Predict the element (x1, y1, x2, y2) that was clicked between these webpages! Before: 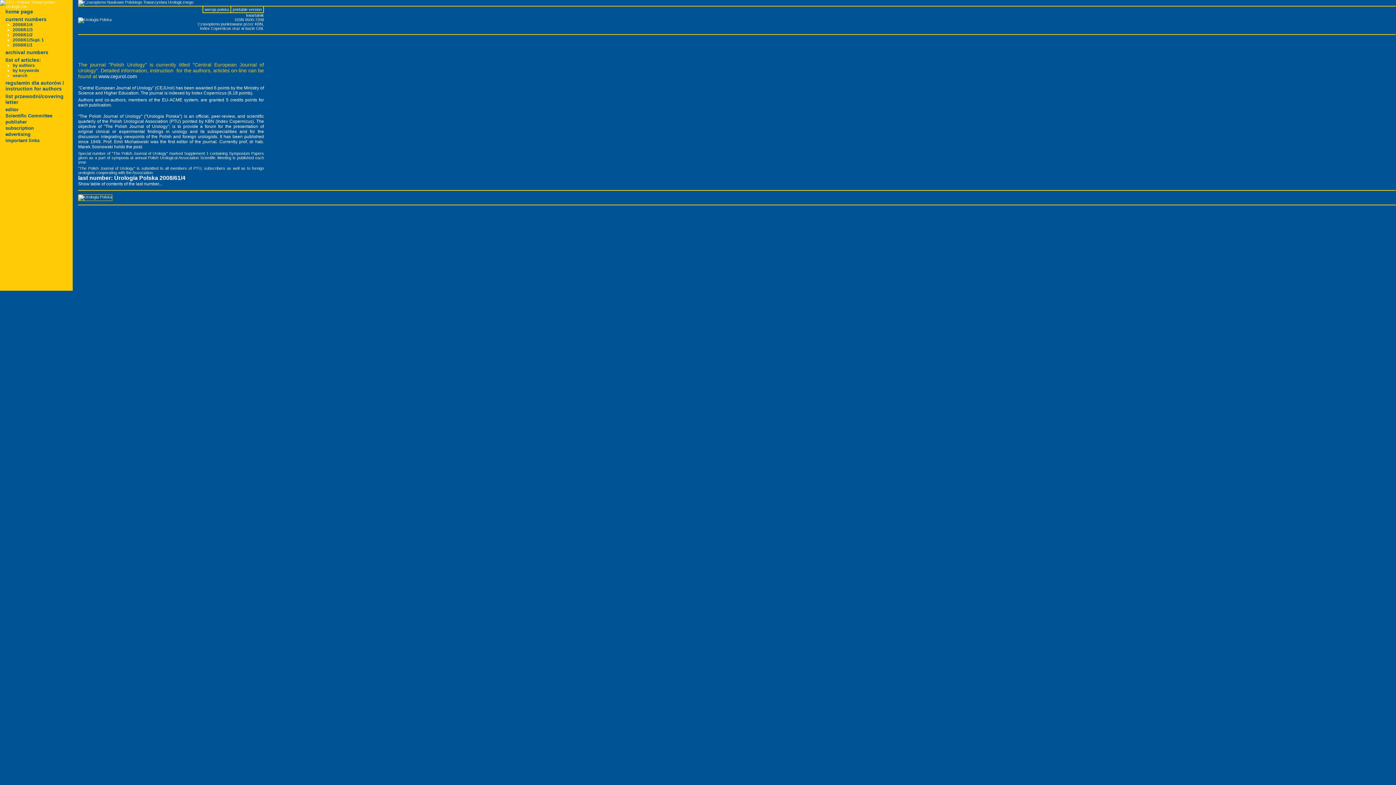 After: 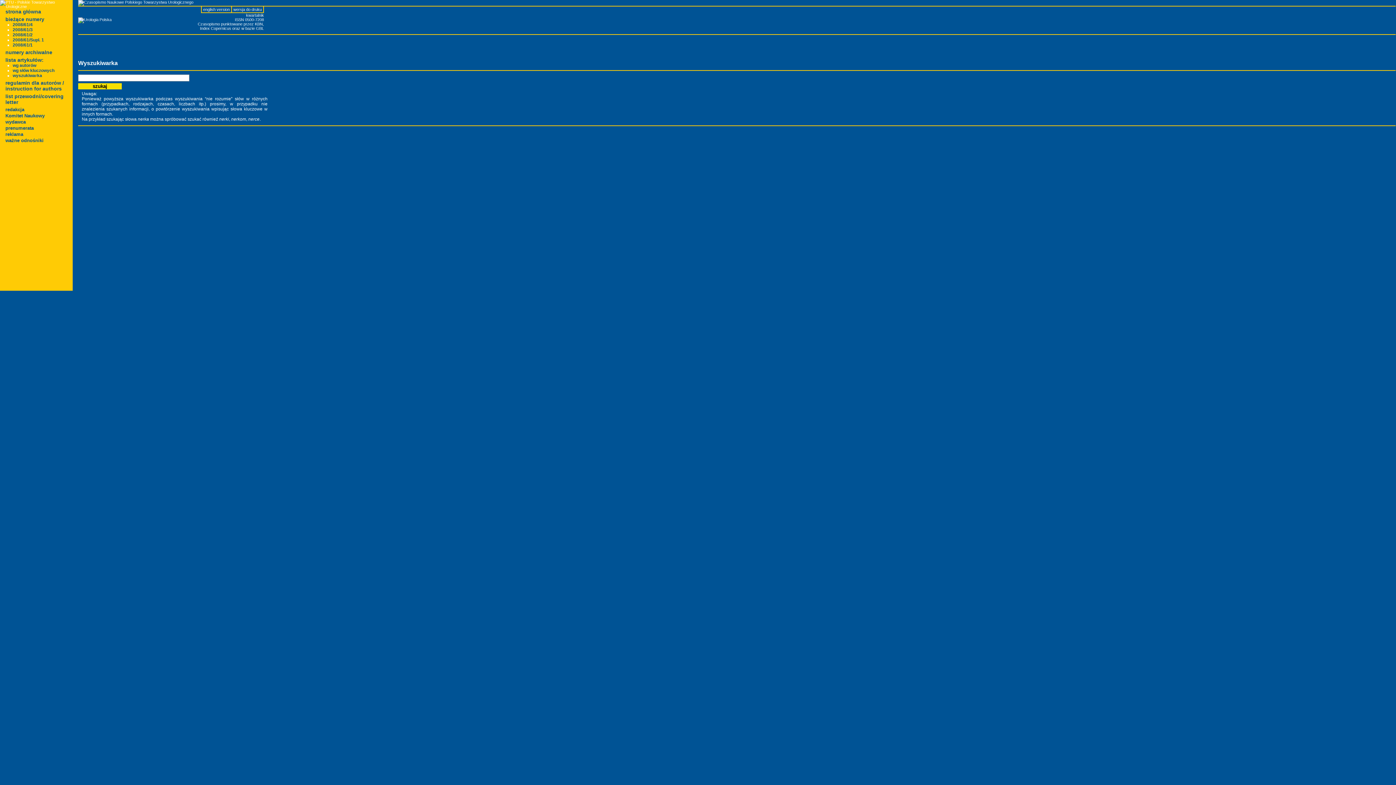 Action: bbox: (12, 73, 27, 78) label: search